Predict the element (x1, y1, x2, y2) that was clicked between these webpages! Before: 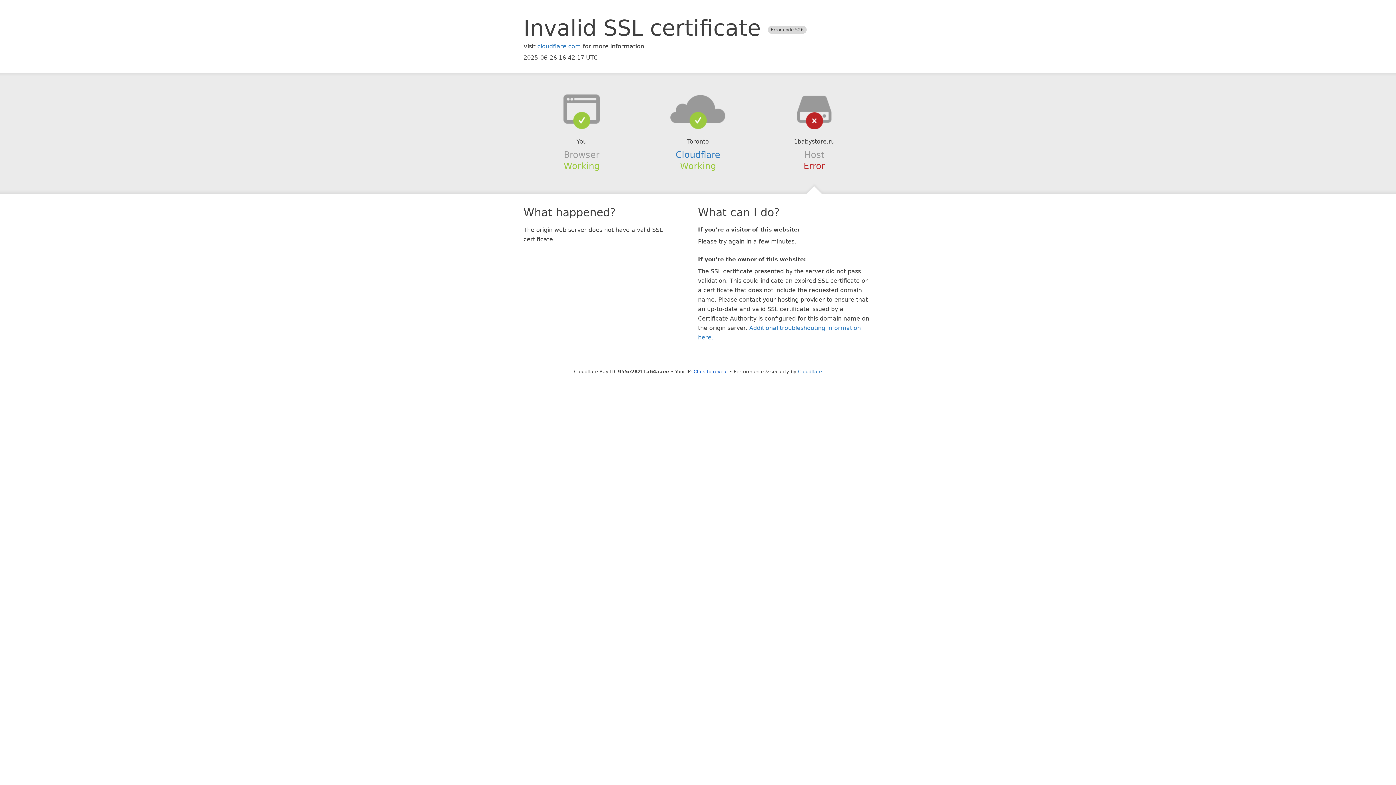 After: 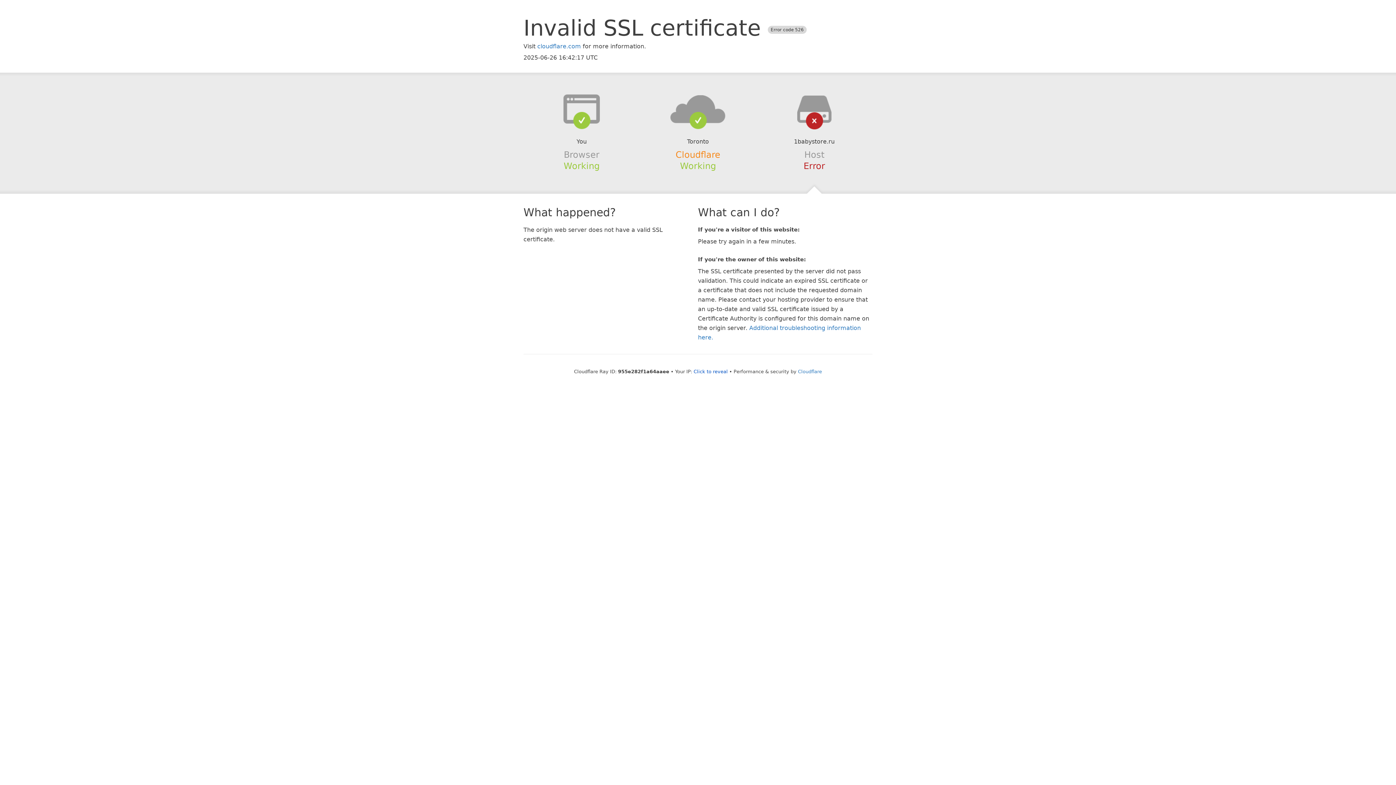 Action: label: Cloudflare bbox: (675, 149, 720, 159)